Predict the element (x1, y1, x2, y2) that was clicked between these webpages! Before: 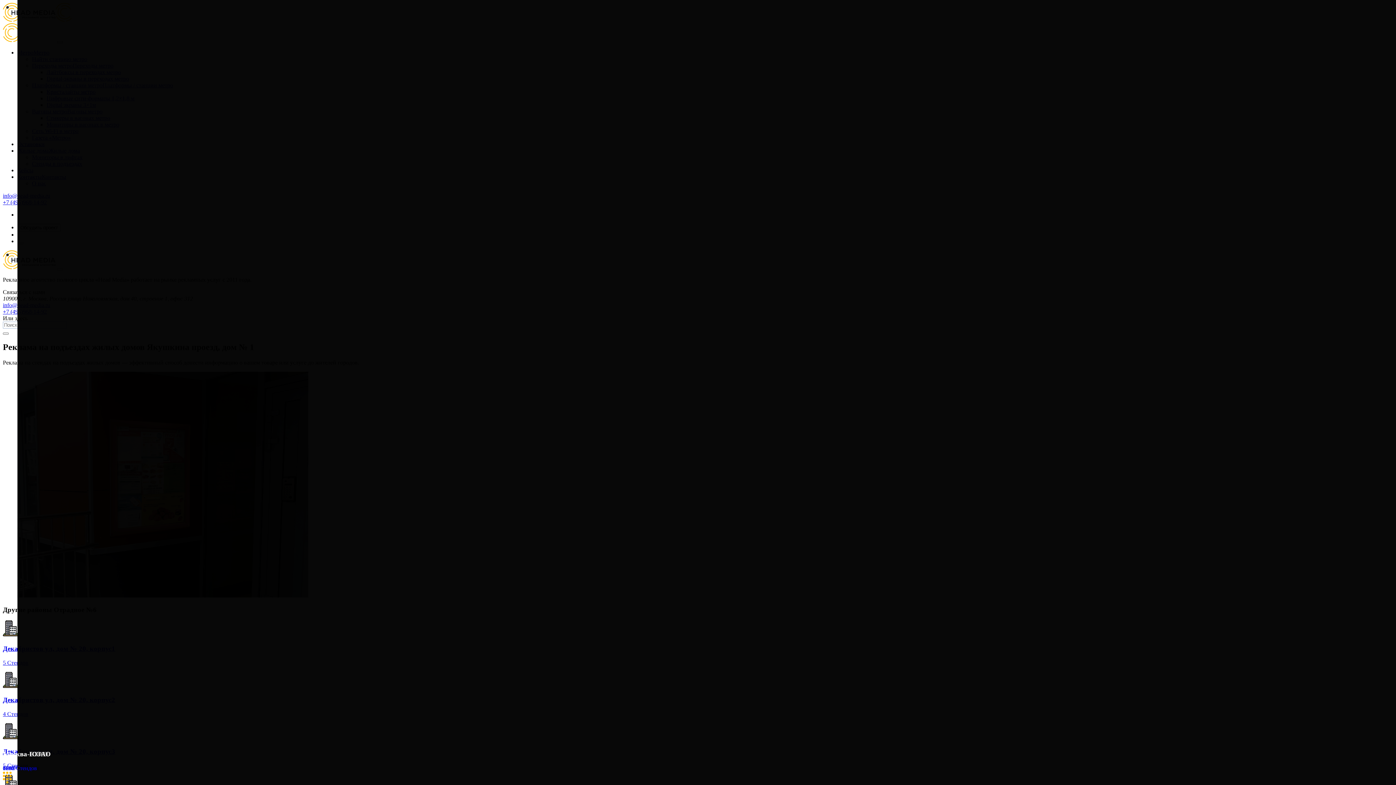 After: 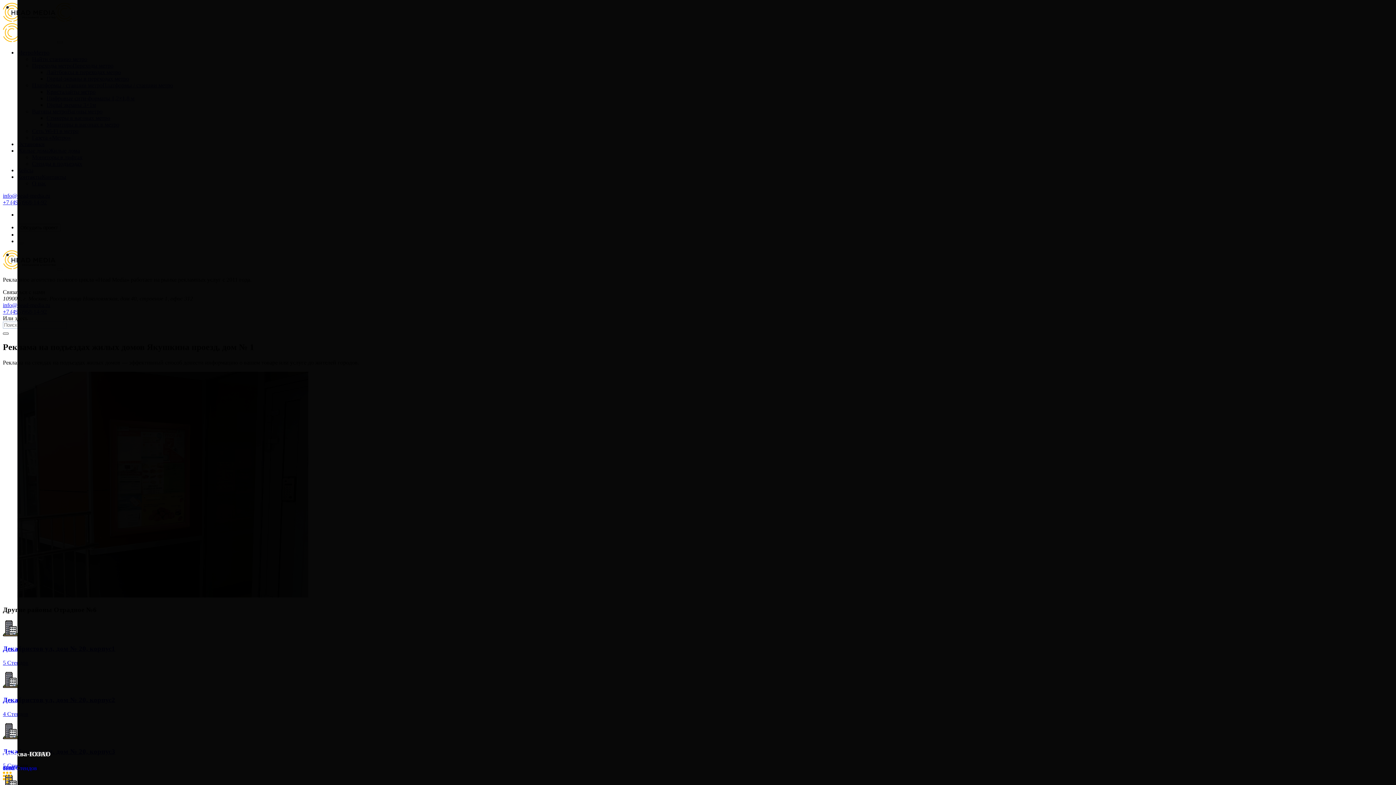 Action: label: Close bbox: (2, 332, 8, 334)